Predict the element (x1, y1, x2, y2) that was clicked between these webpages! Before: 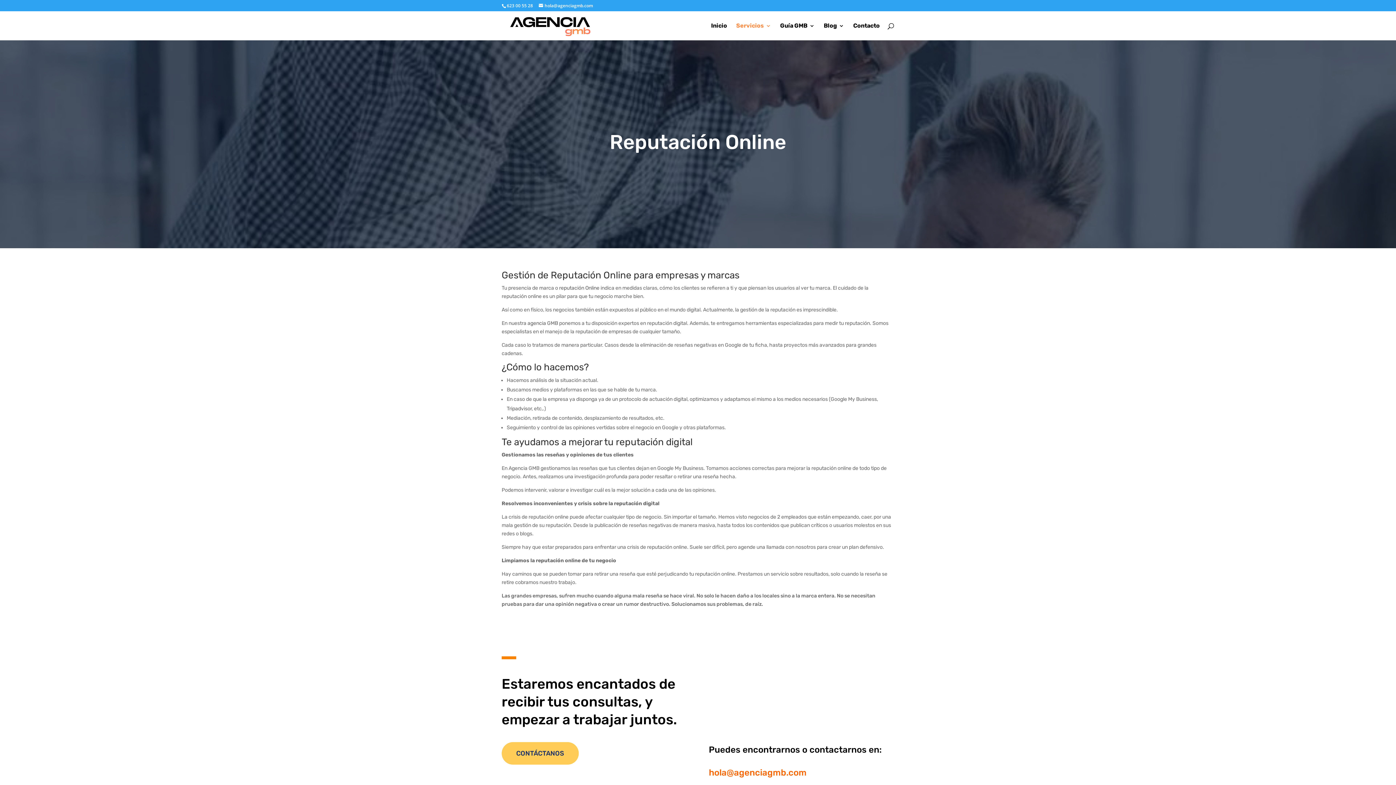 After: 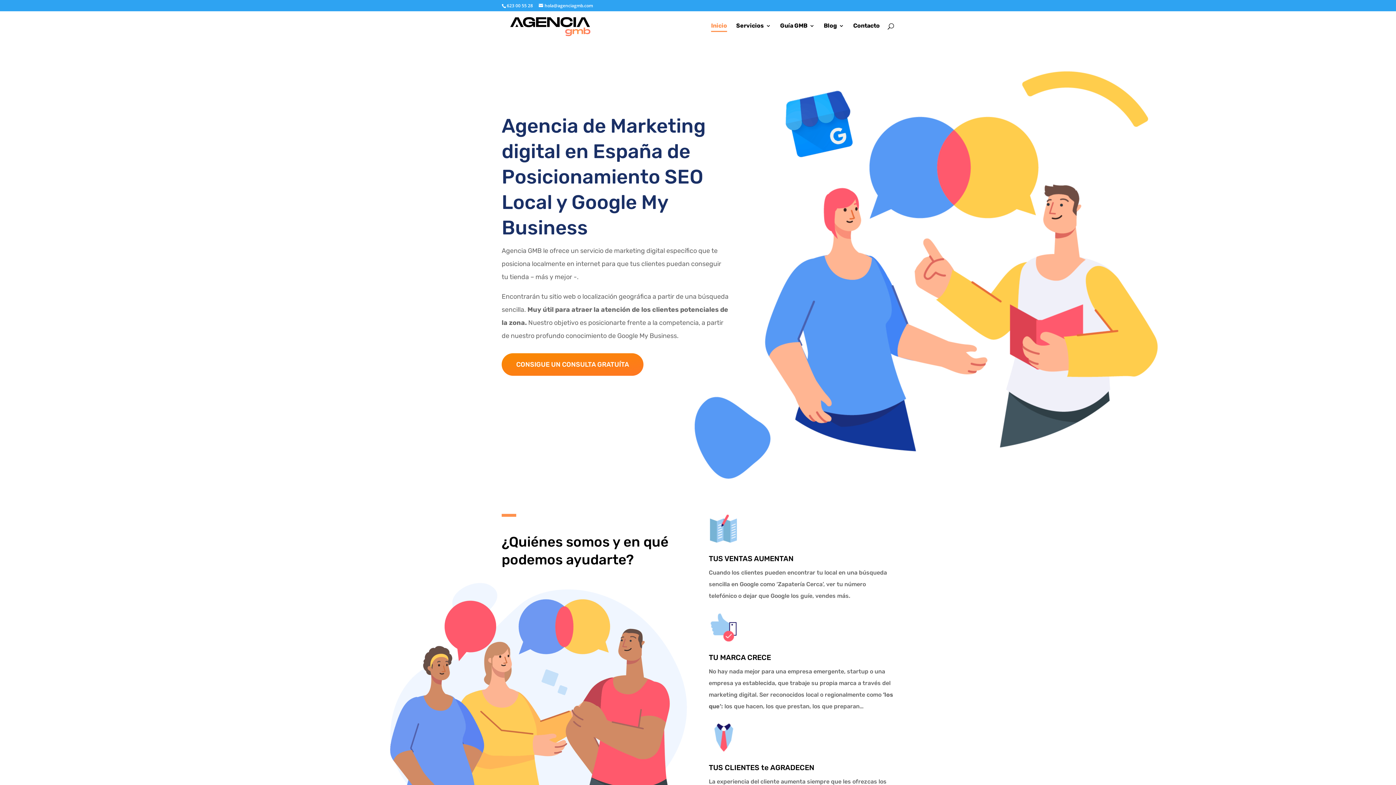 Action: bbox: (711, 23, 727, 40) label: Inicio